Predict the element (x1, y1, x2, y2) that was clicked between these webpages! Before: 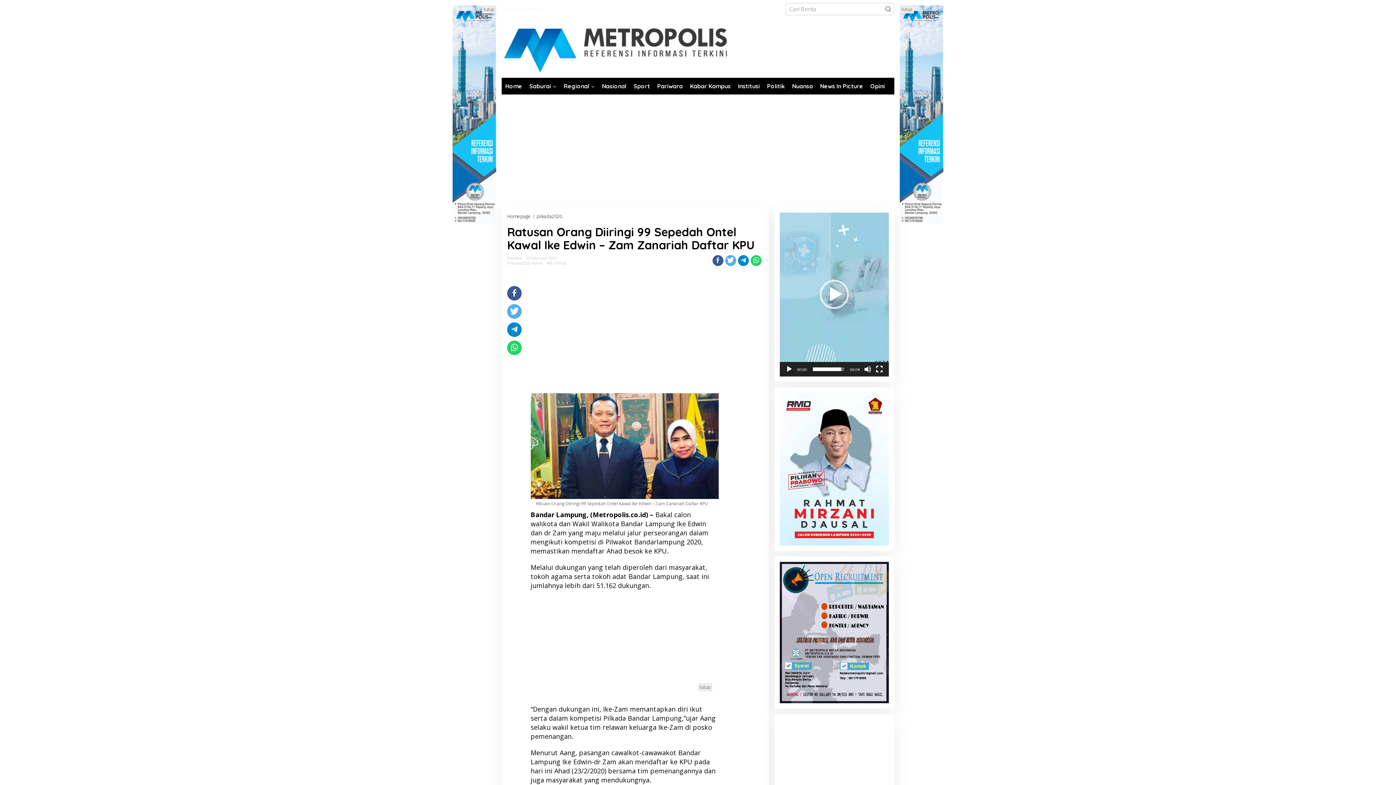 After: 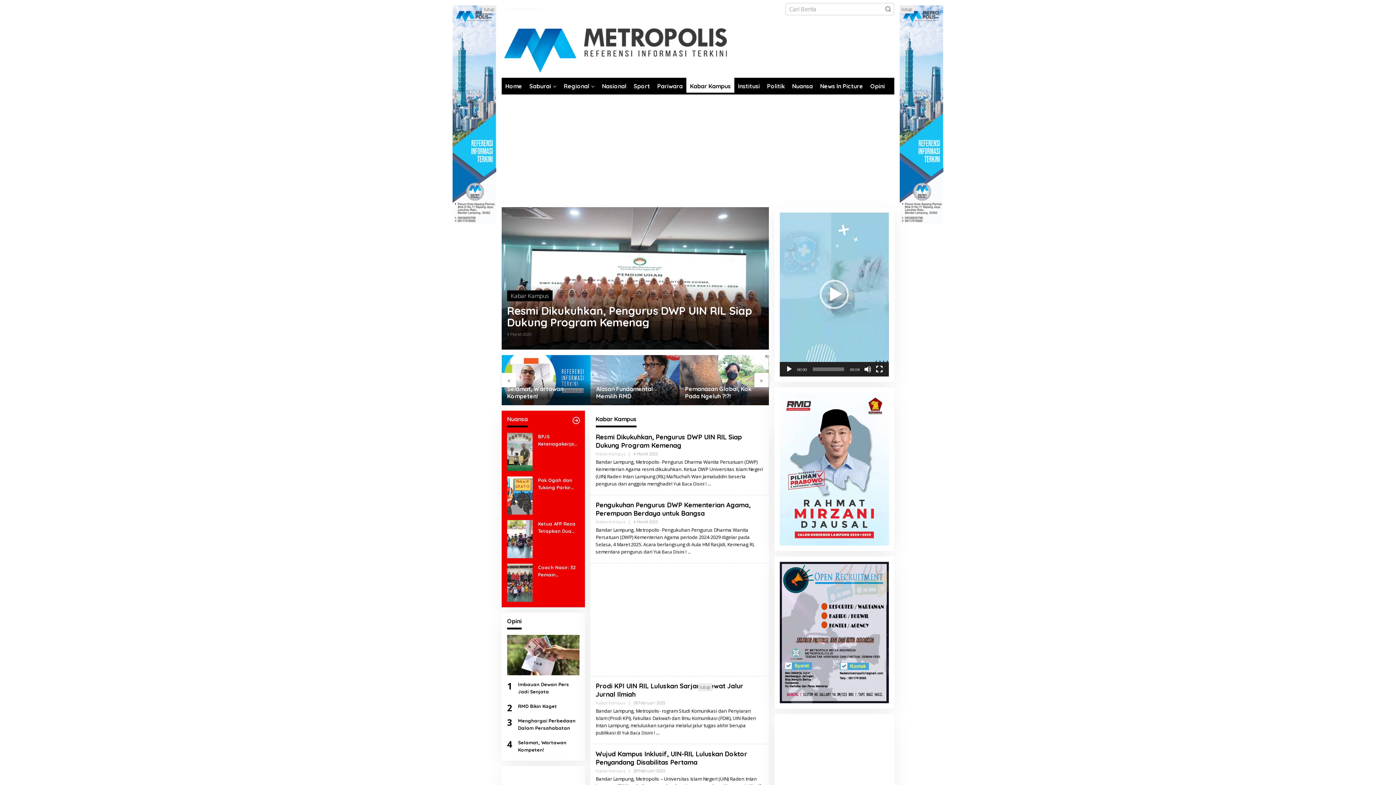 Action: label: Kabar Kampus bbox: (686, 77, 734, 94)